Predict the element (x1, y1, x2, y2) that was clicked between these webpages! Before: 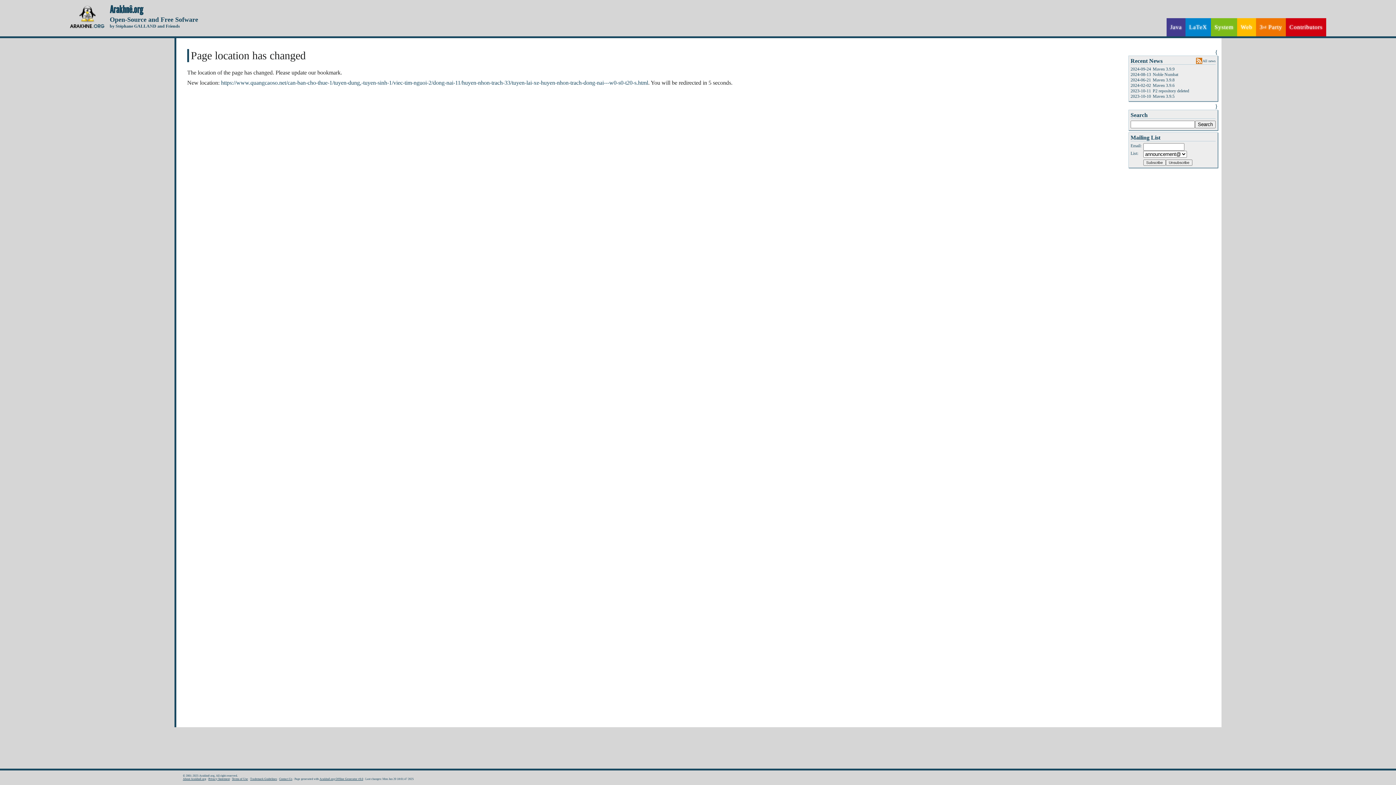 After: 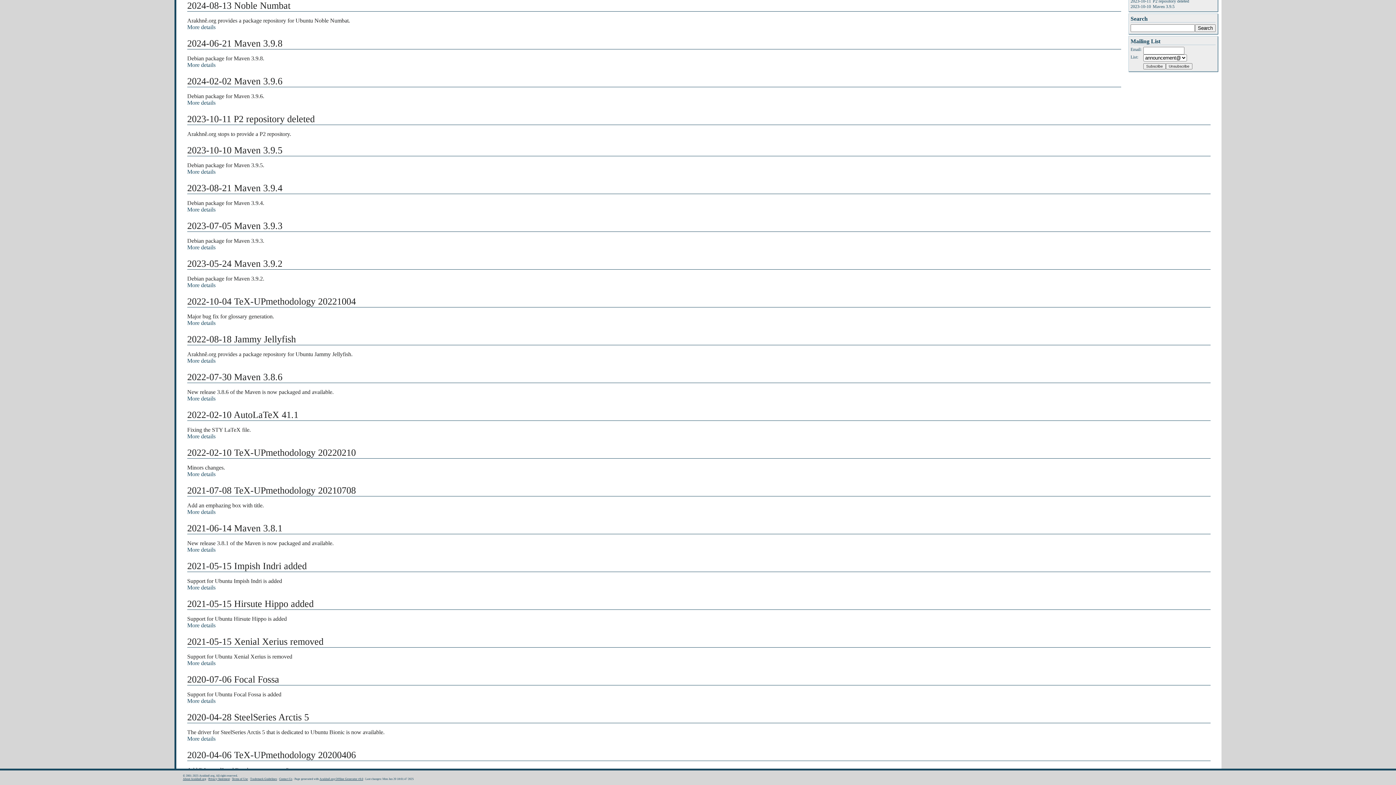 Action: label: Noble Numbat bbox: (1153, 72, 1178, 77)